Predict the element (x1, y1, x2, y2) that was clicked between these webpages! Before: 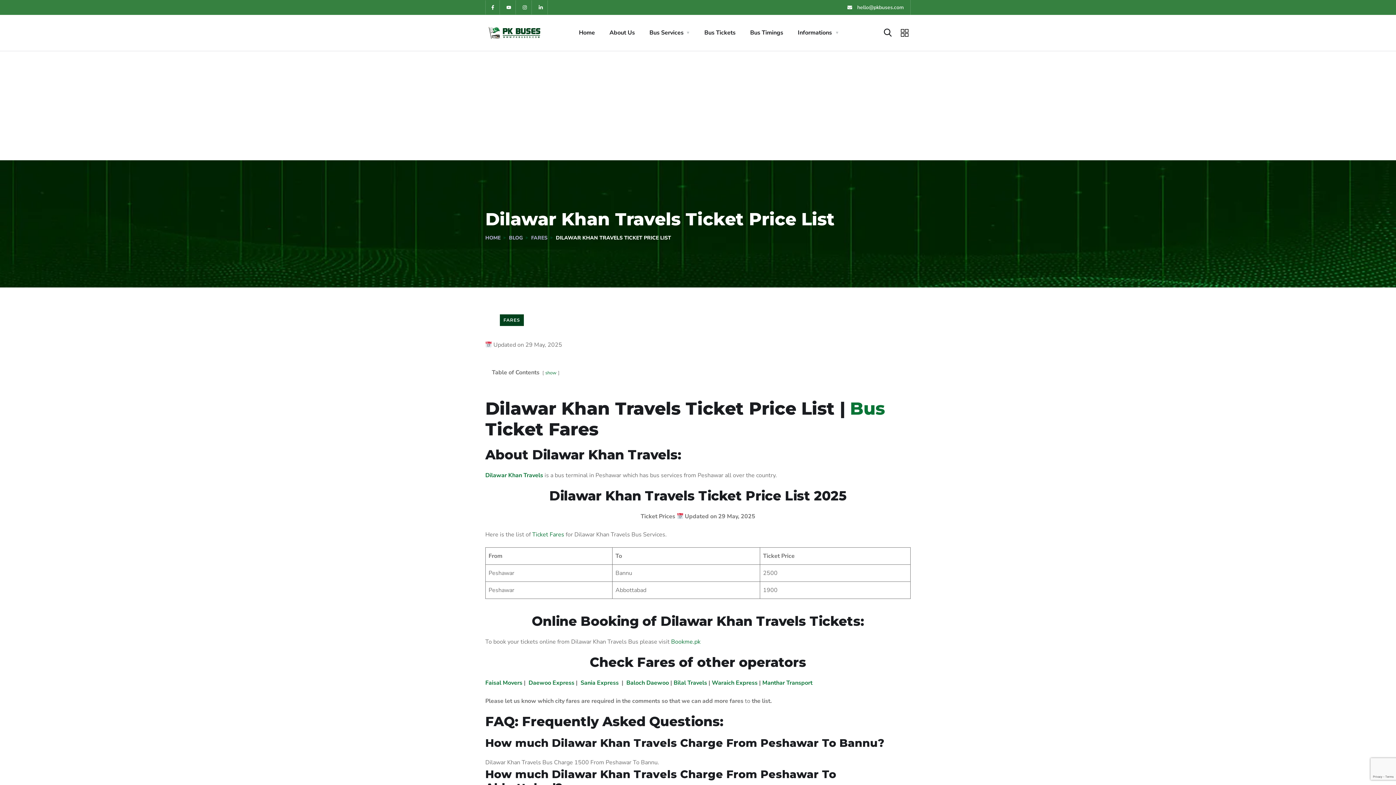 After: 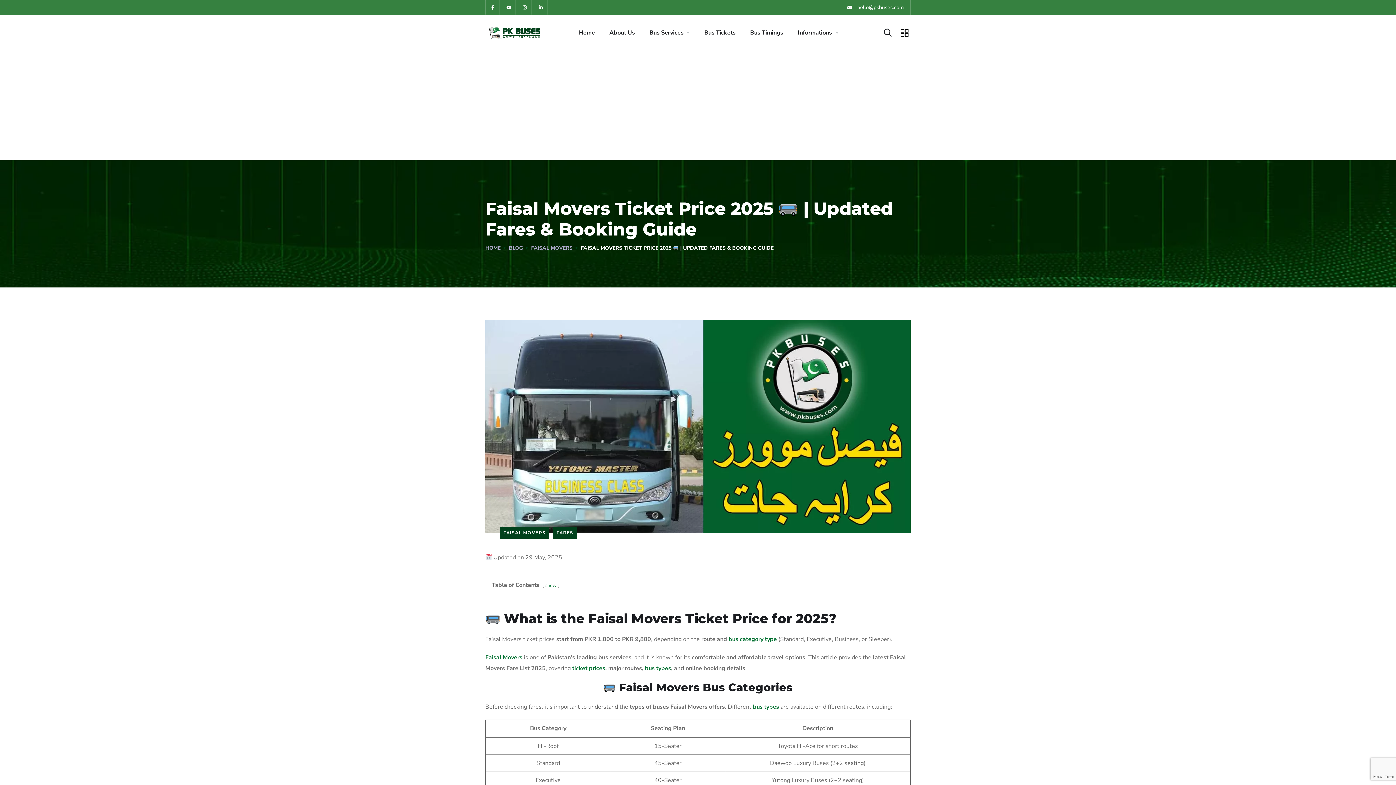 Action: label: Faisal Movers bbox: (485, 679, 522, 687)